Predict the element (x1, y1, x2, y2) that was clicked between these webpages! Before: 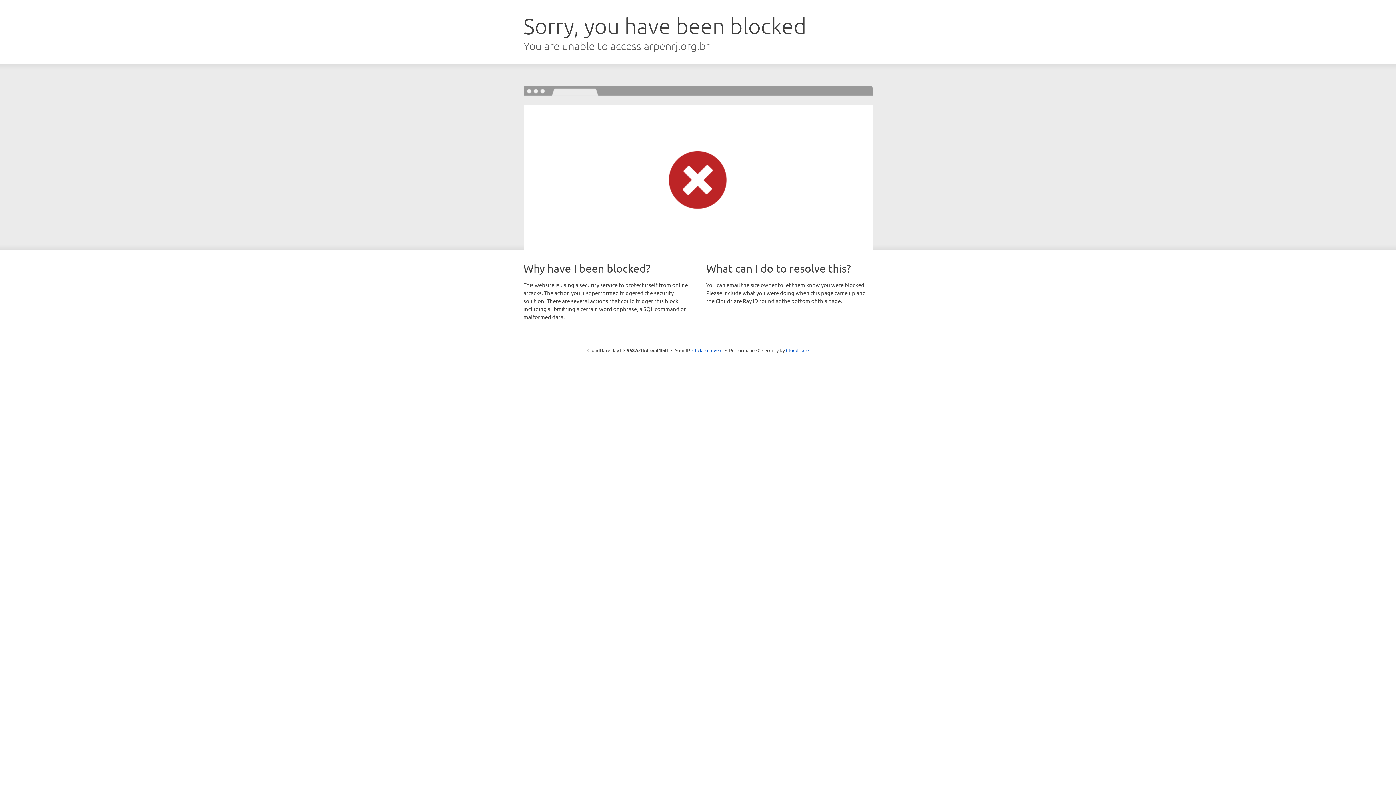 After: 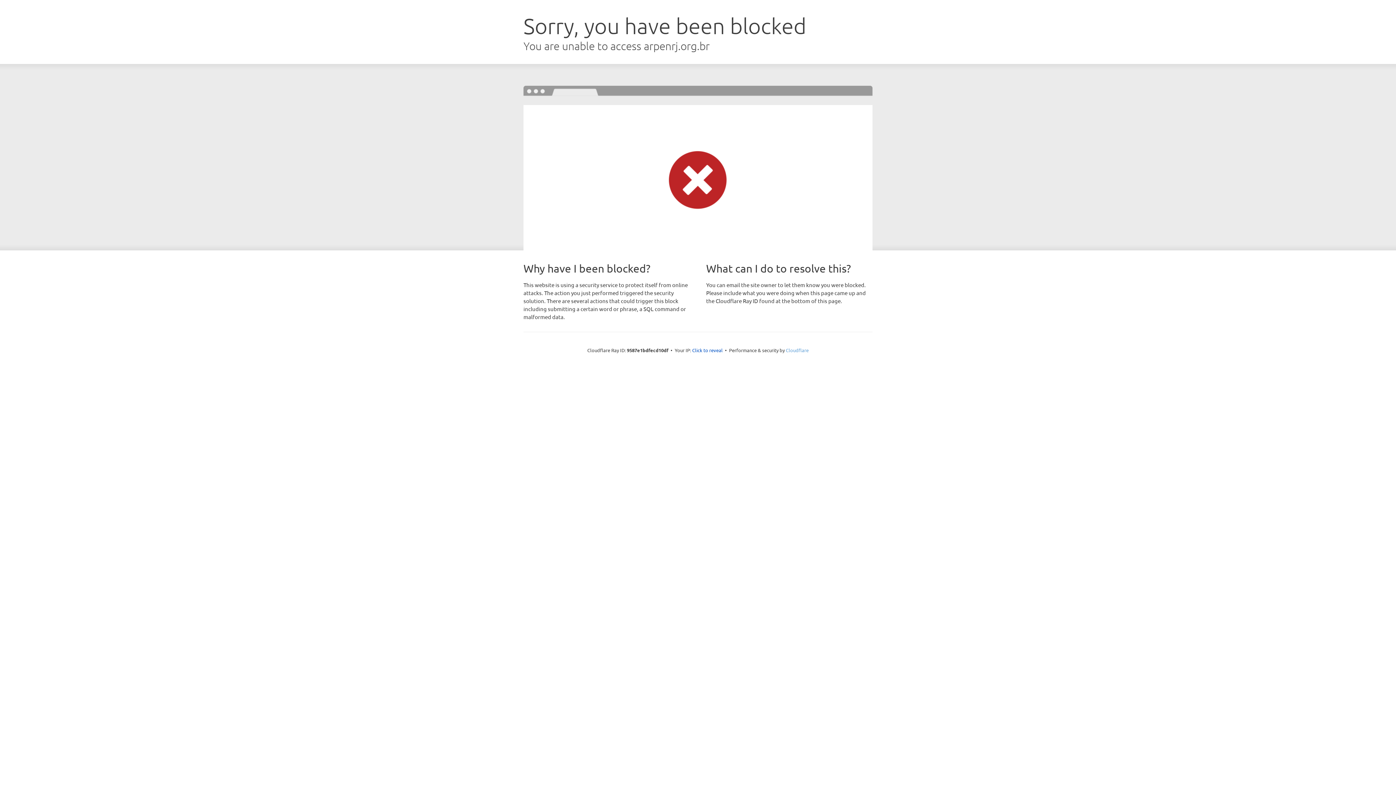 Action: bbox: (786, 347, 808, 353) label: Cloudflare